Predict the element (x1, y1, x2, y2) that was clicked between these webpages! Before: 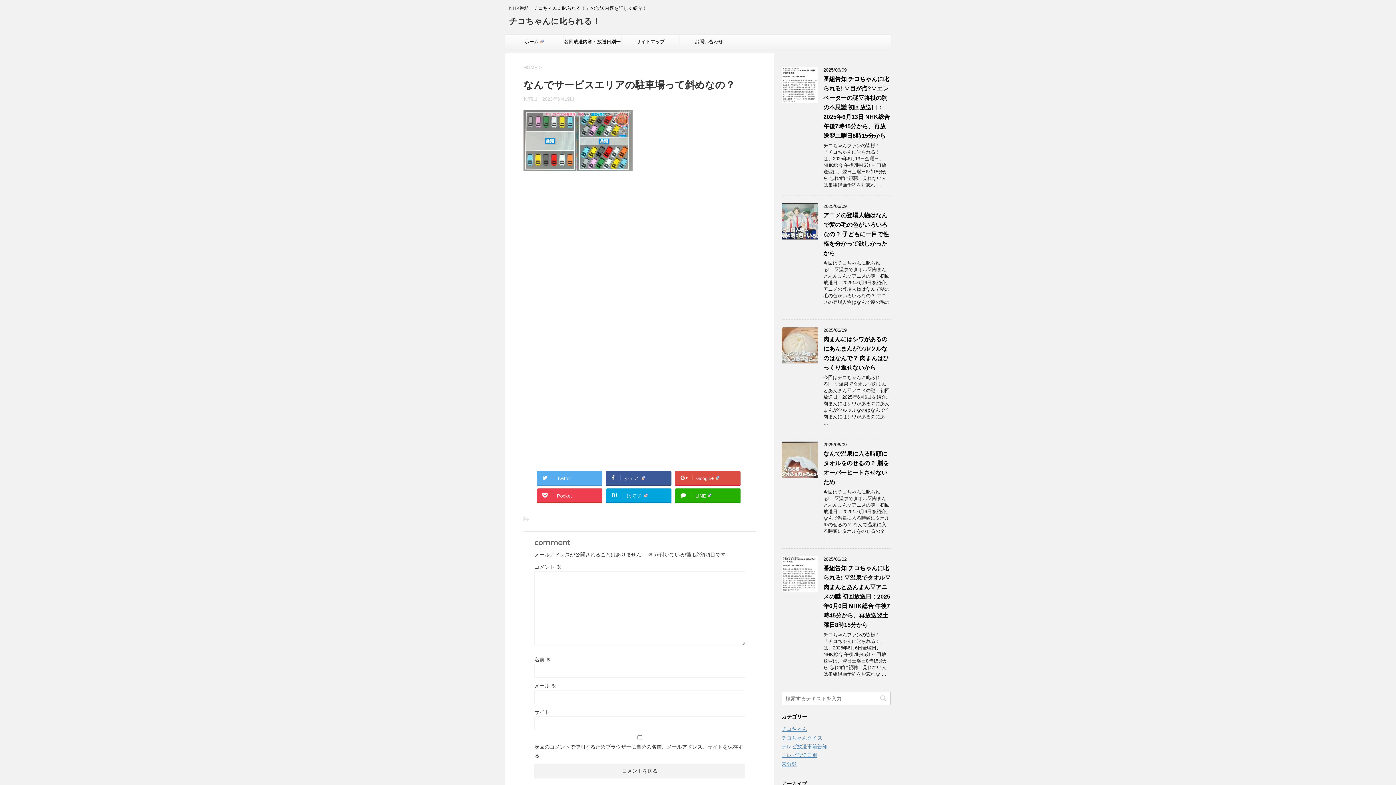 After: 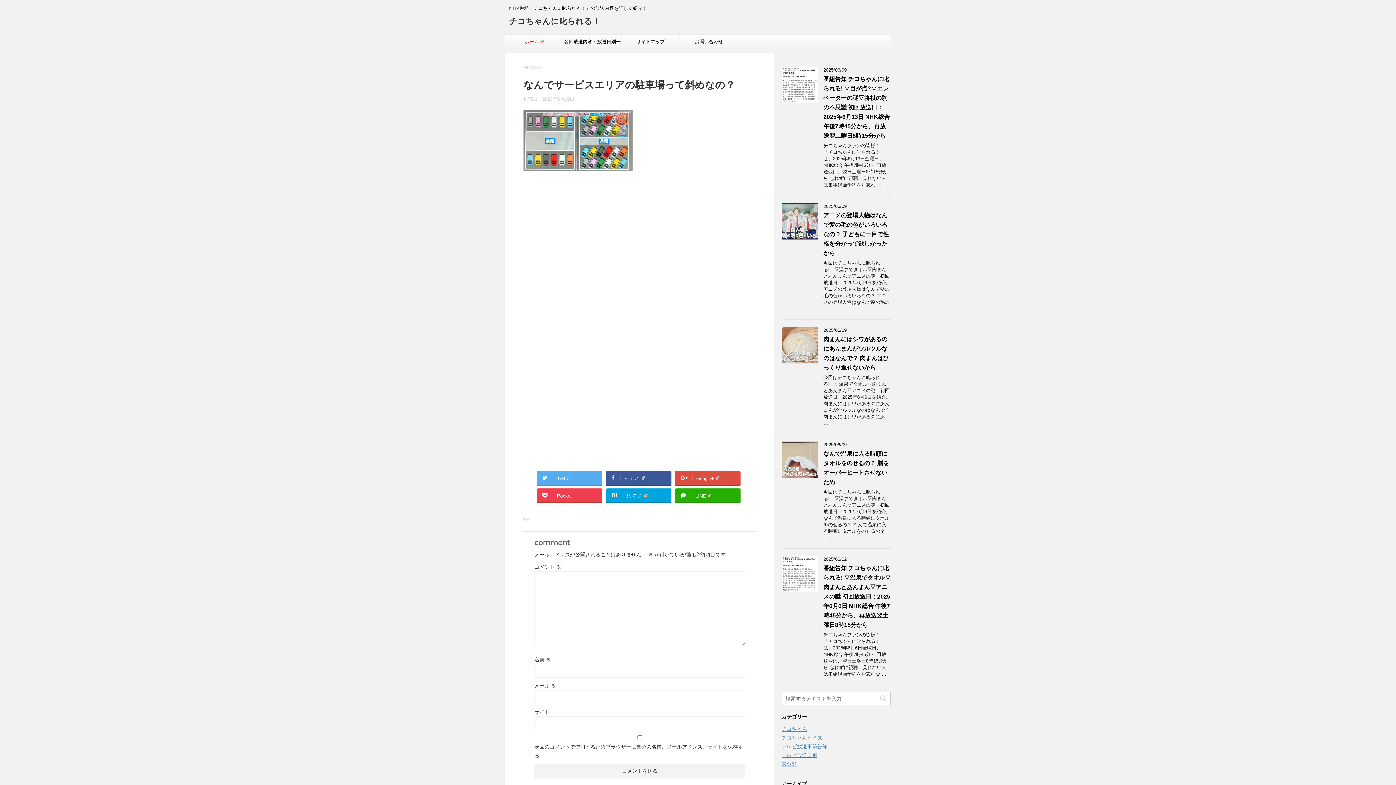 Action: bbox: (505, 34, 563, 49) label: ホーム